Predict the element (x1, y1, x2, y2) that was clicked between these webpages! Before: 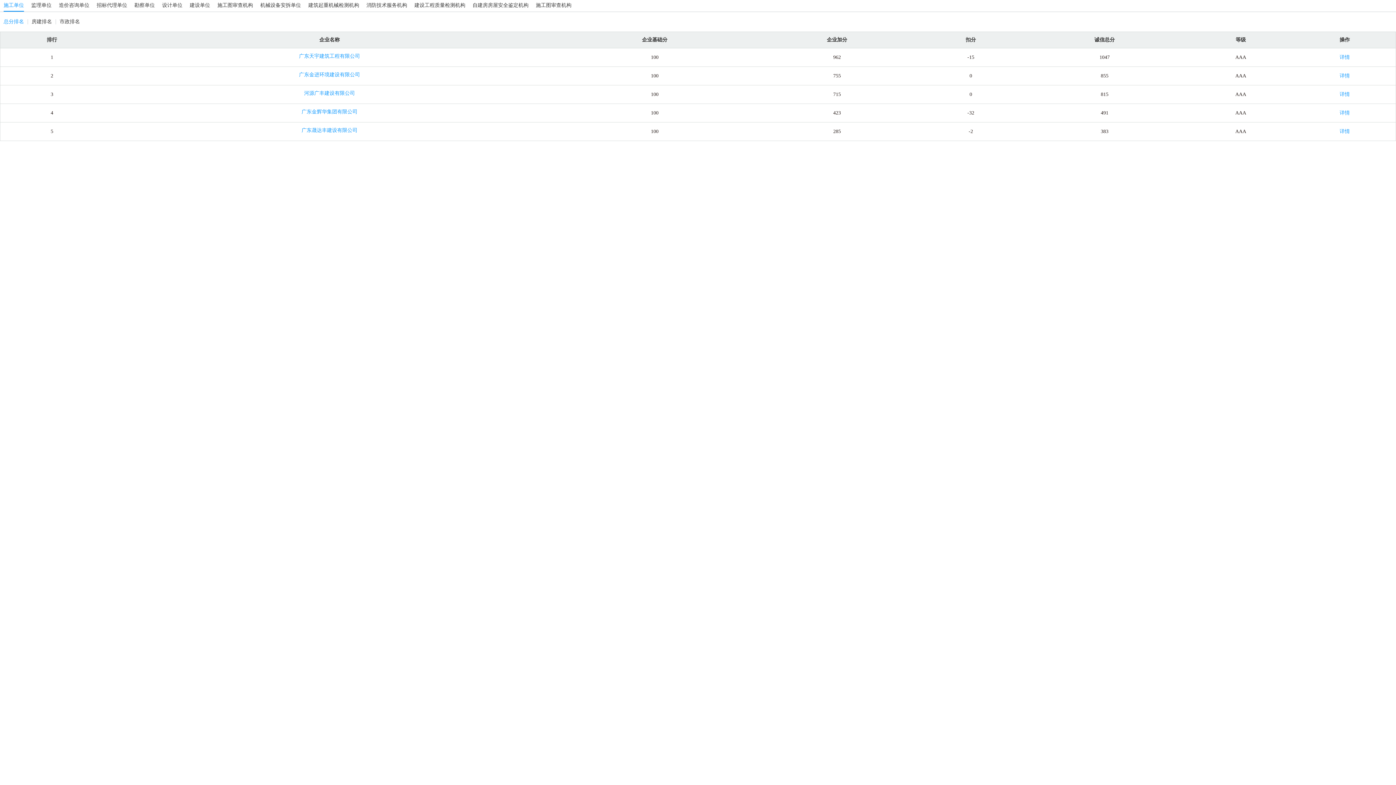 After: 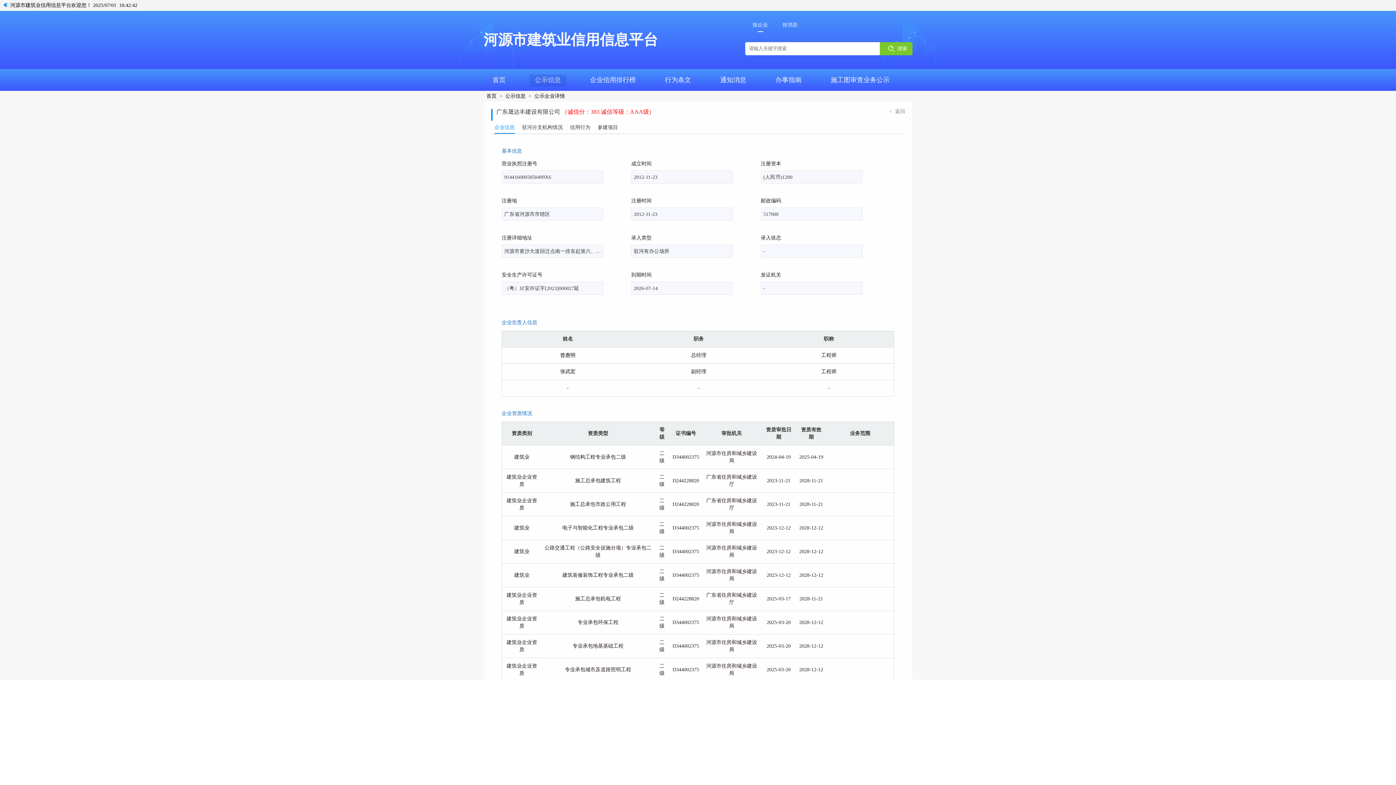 Action: bbox: (296, 126, 362, 134) label: 广东晟达丰建设有限公司